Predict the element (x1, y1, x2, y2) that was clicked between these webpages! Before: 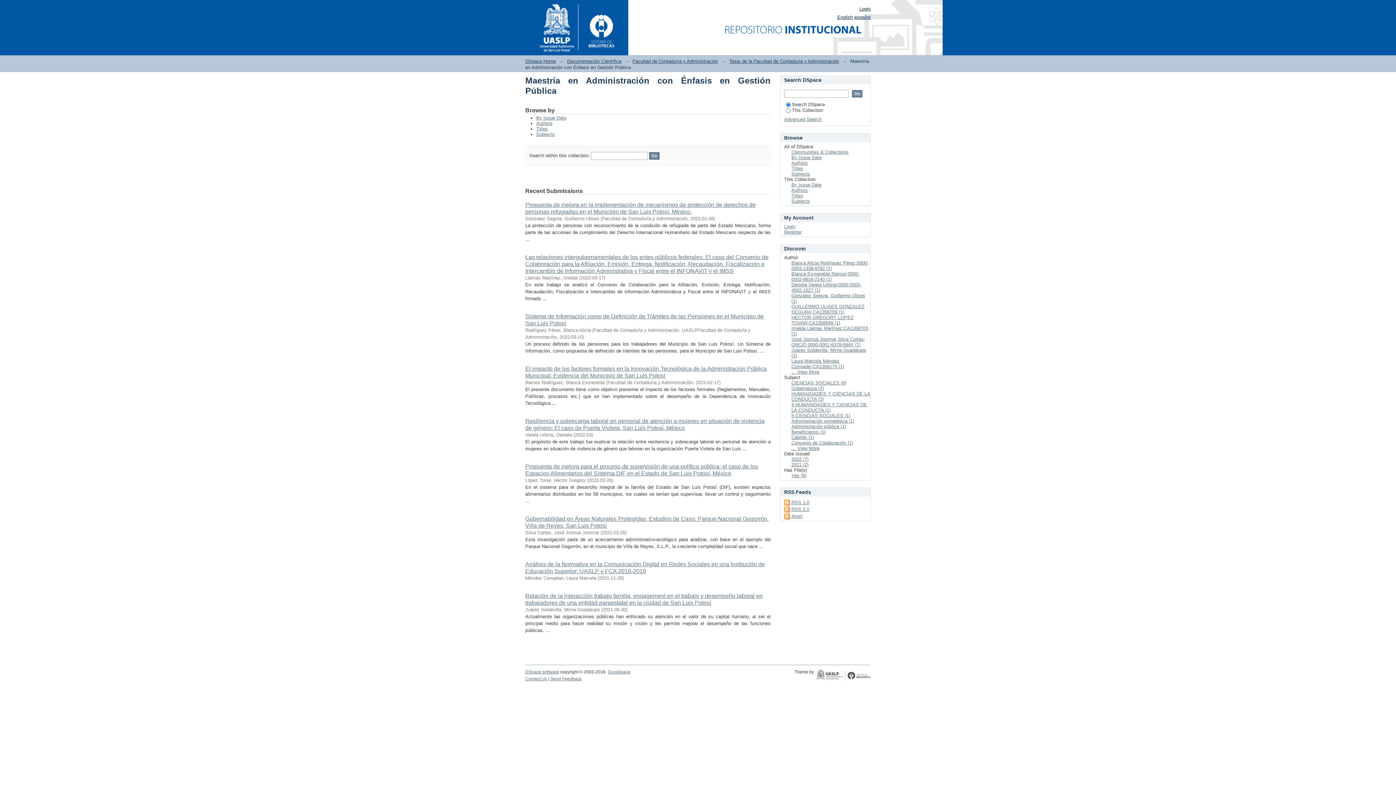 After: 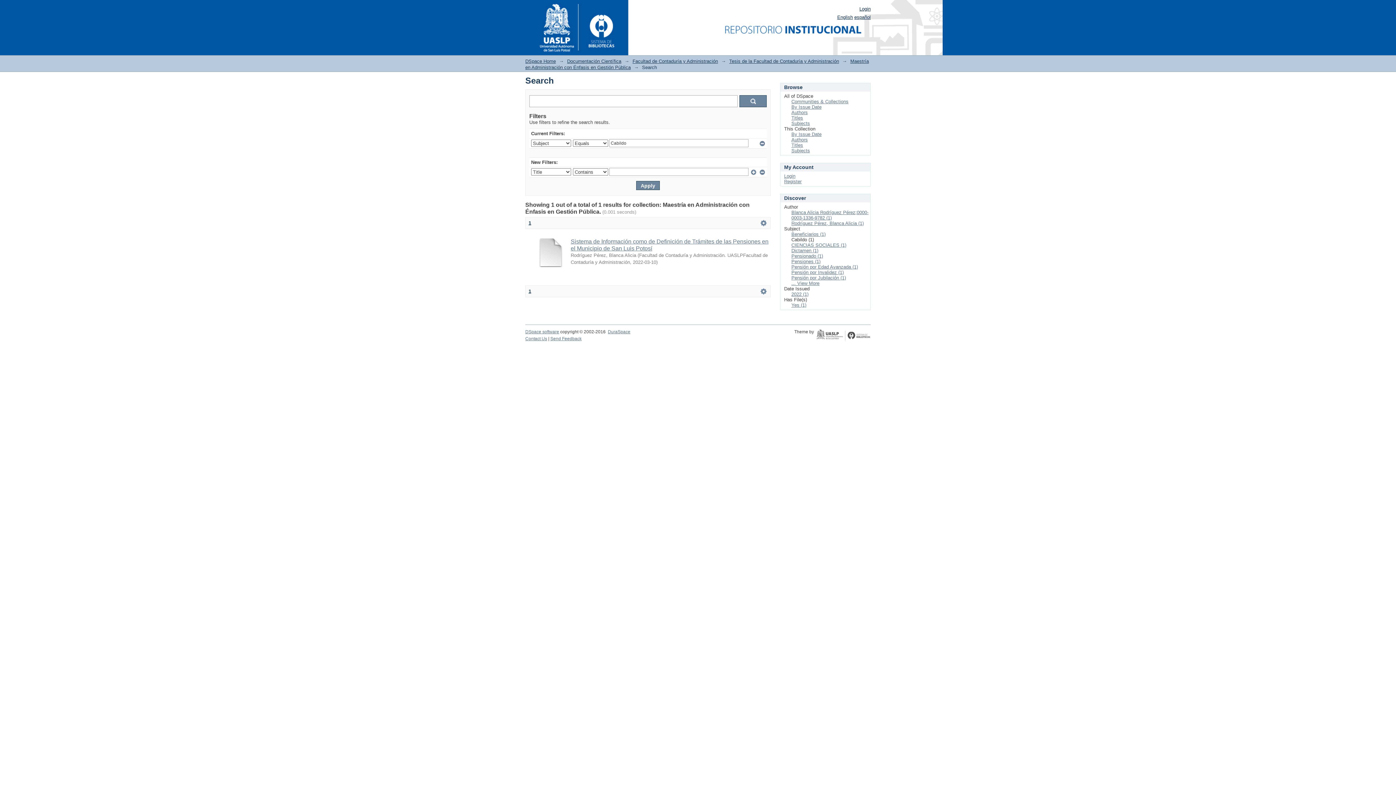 Action: bbox: (791, 434, 814, 440) label: Cabildo (1)